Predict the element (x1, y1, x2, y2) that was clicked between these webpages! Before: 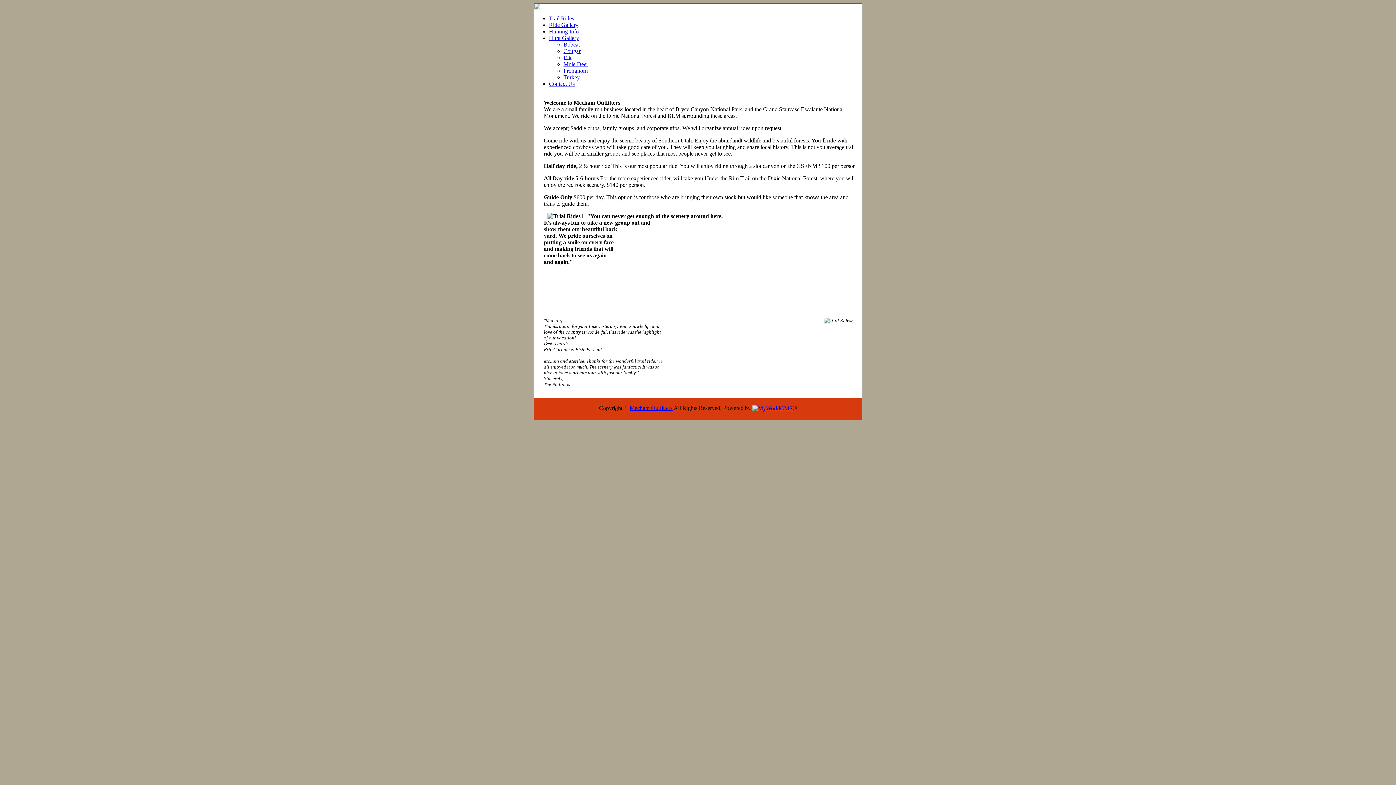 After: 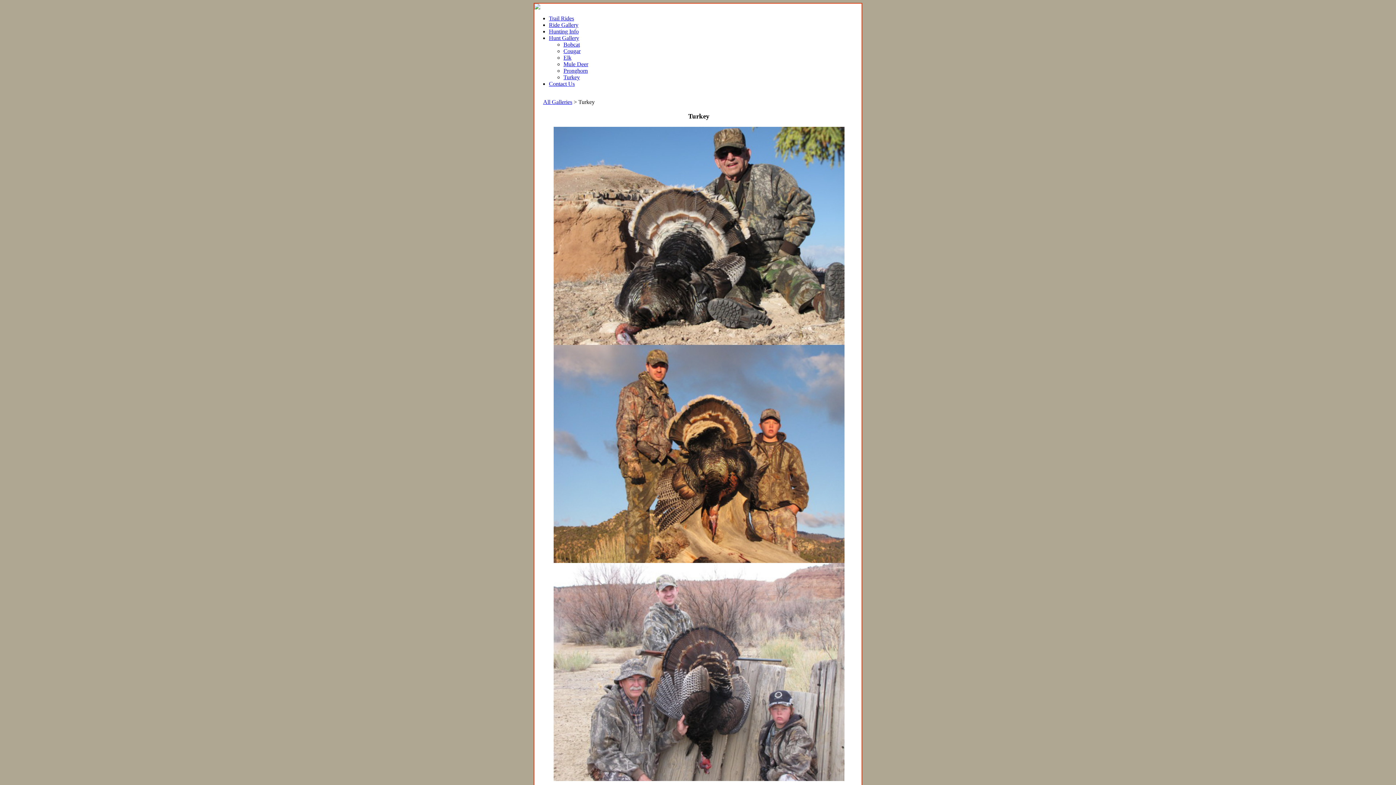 Action: bbox: (563, 74, 580, 80) label: Turkey